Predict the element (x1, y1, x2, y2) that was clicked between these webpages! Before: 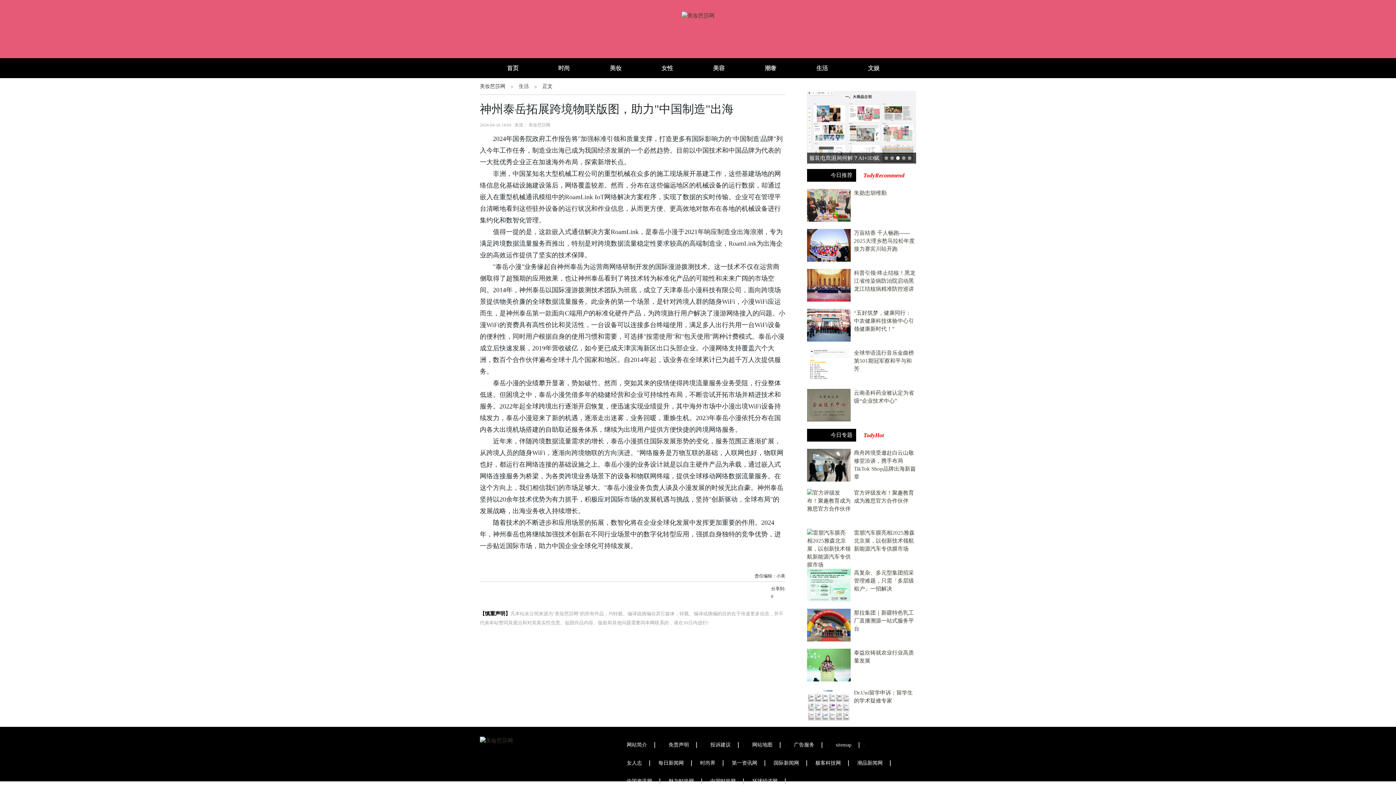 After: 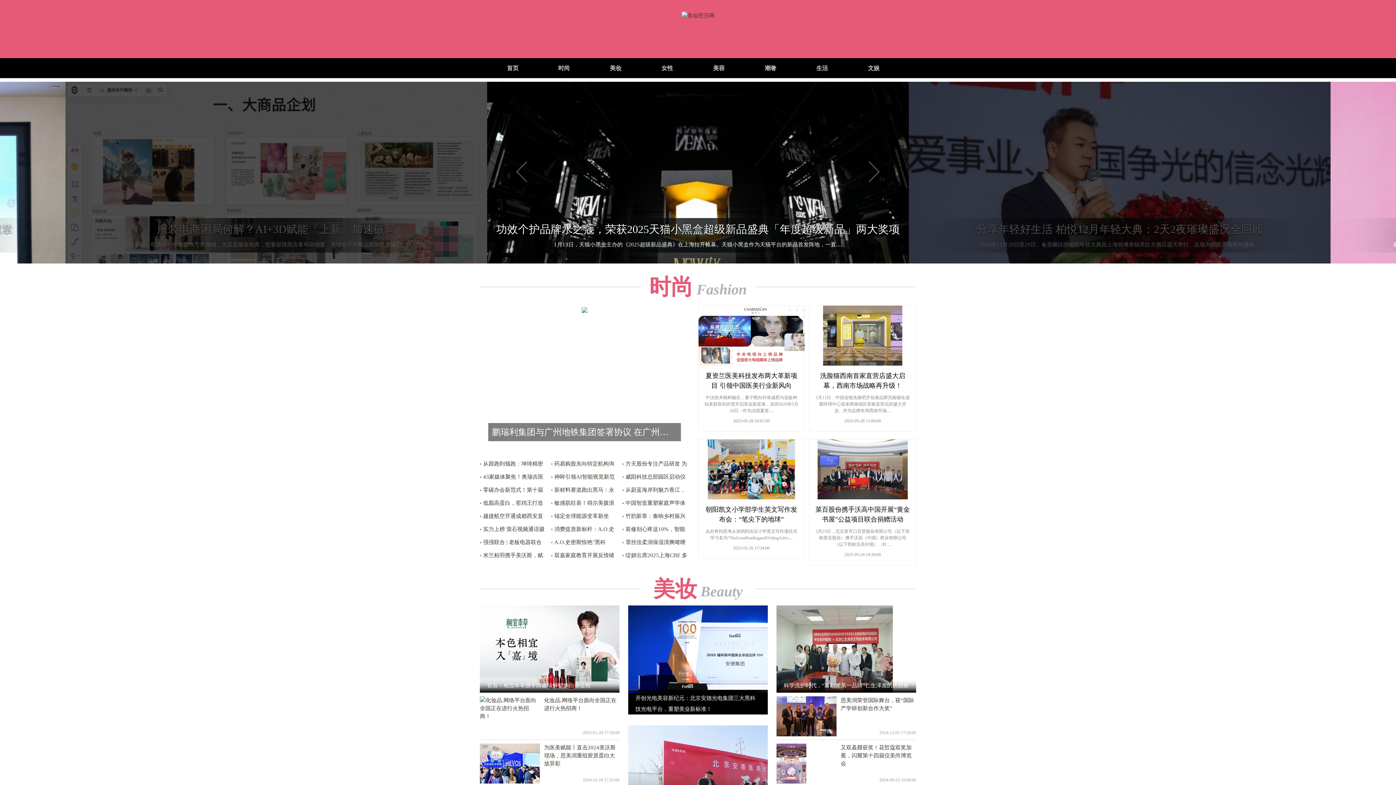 Action: bbox: (681, 12, 714, 17)